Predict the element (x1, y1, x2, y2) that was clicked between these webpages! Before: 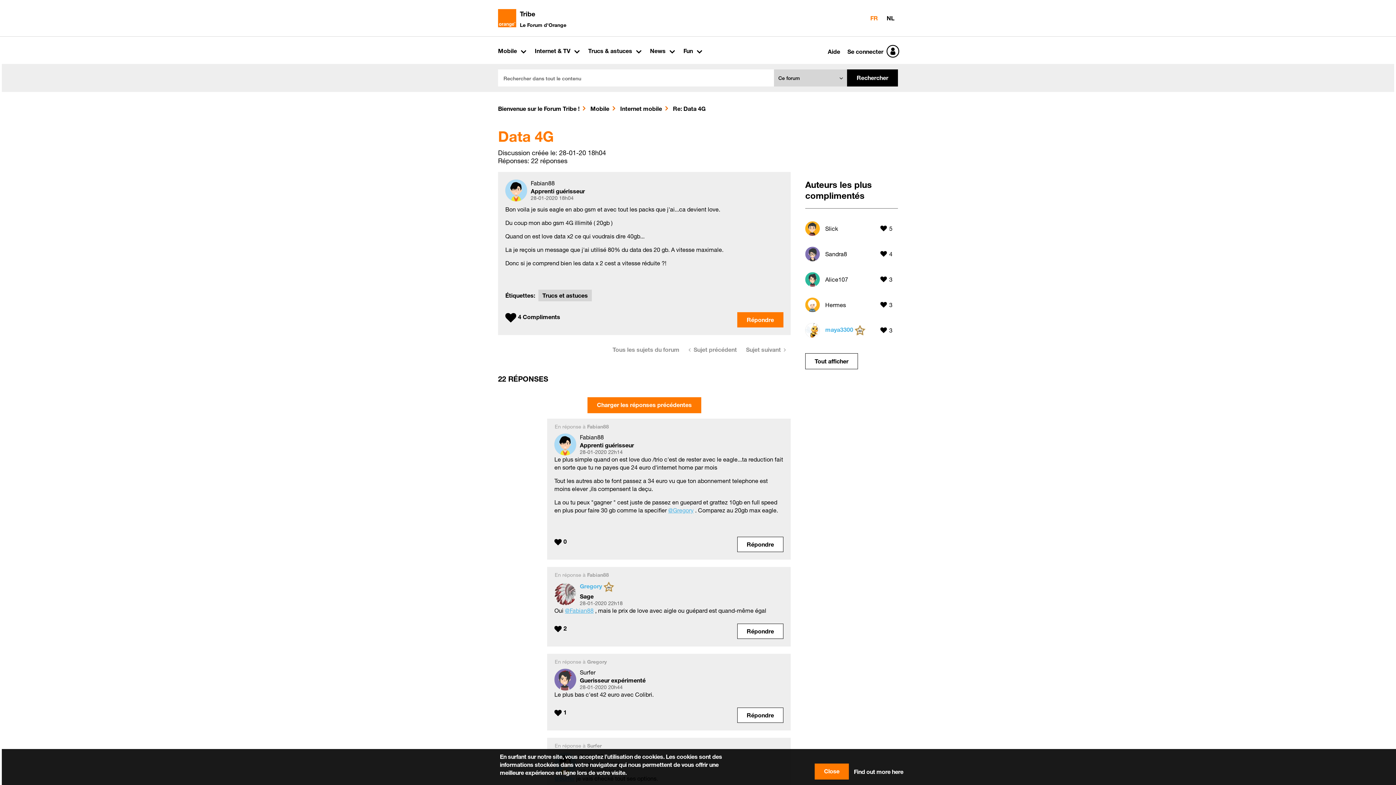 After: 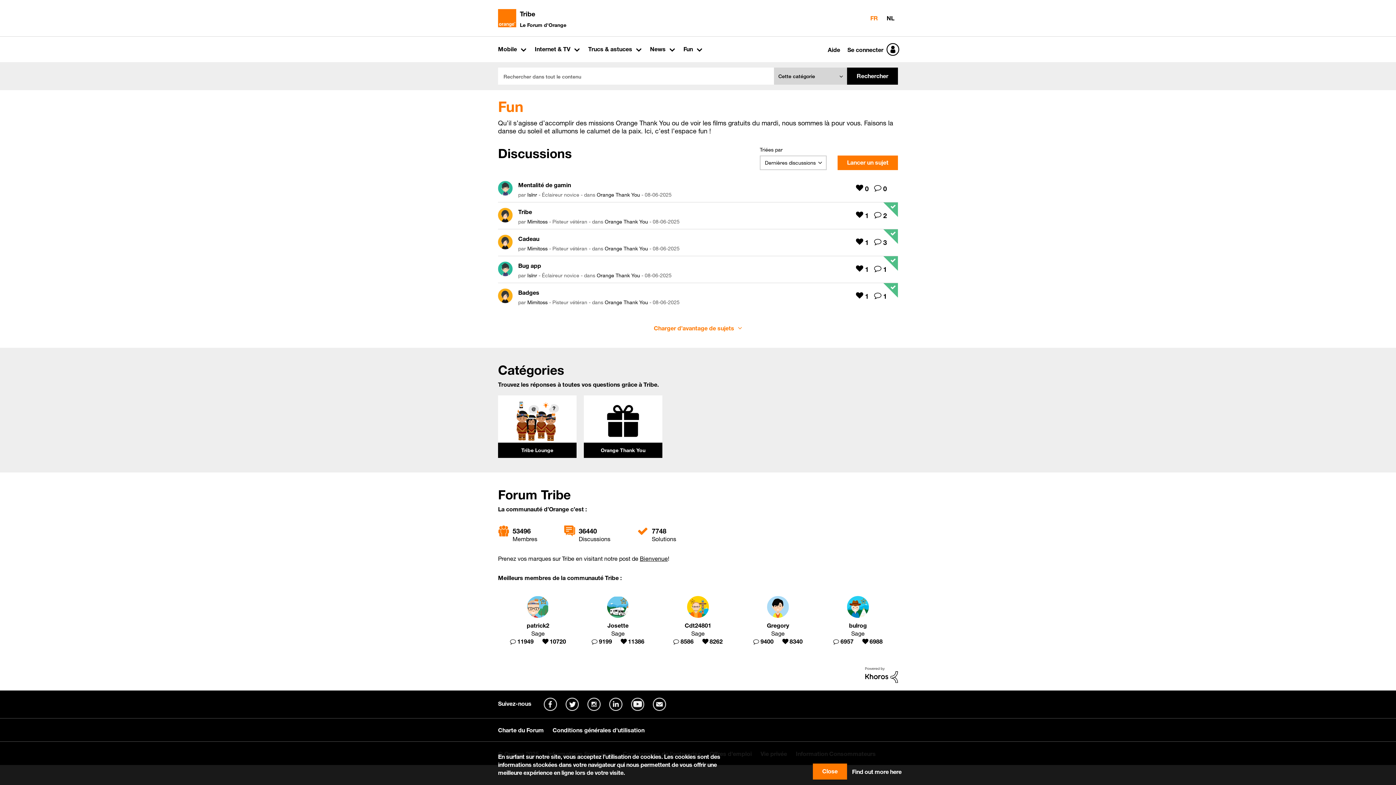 Action: label: Fun bbox: (680, 44, 705, 58)